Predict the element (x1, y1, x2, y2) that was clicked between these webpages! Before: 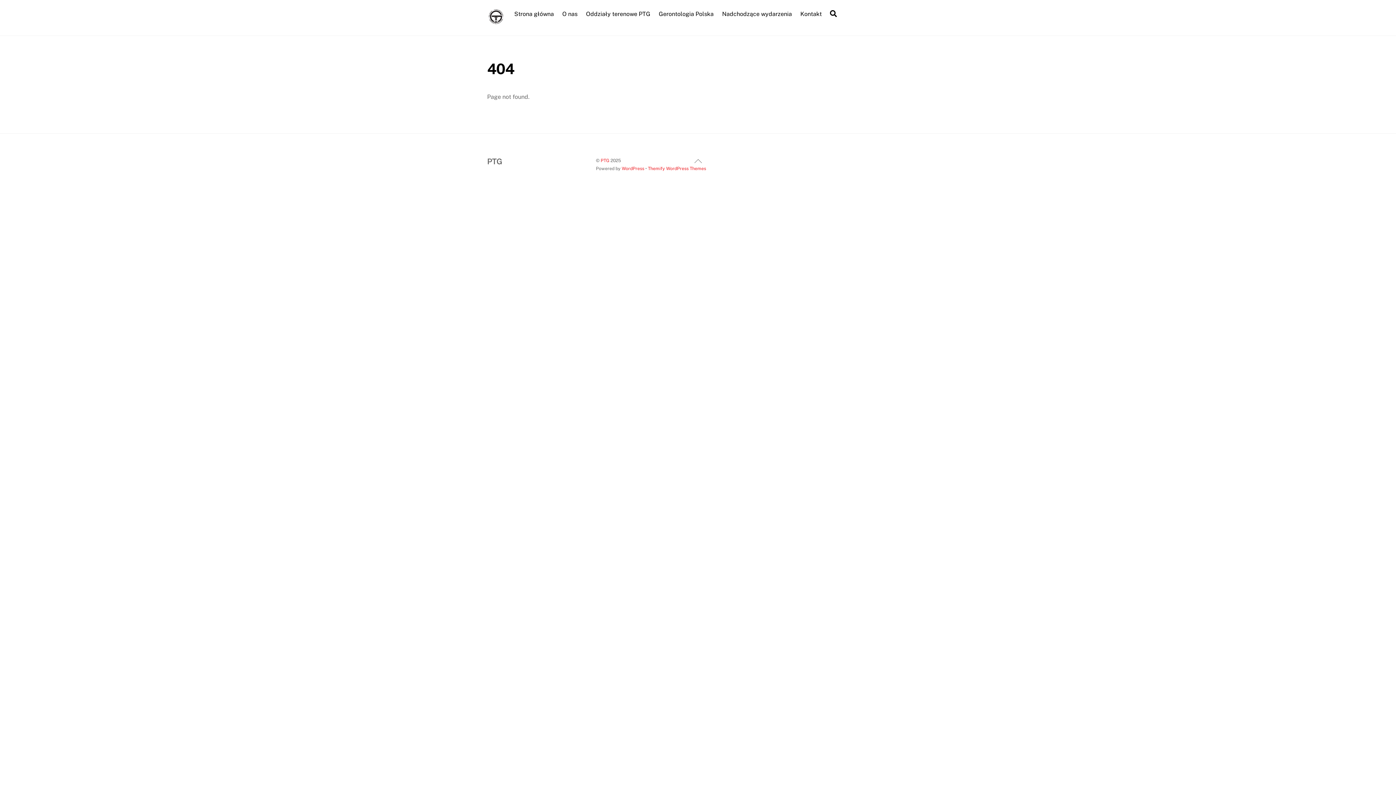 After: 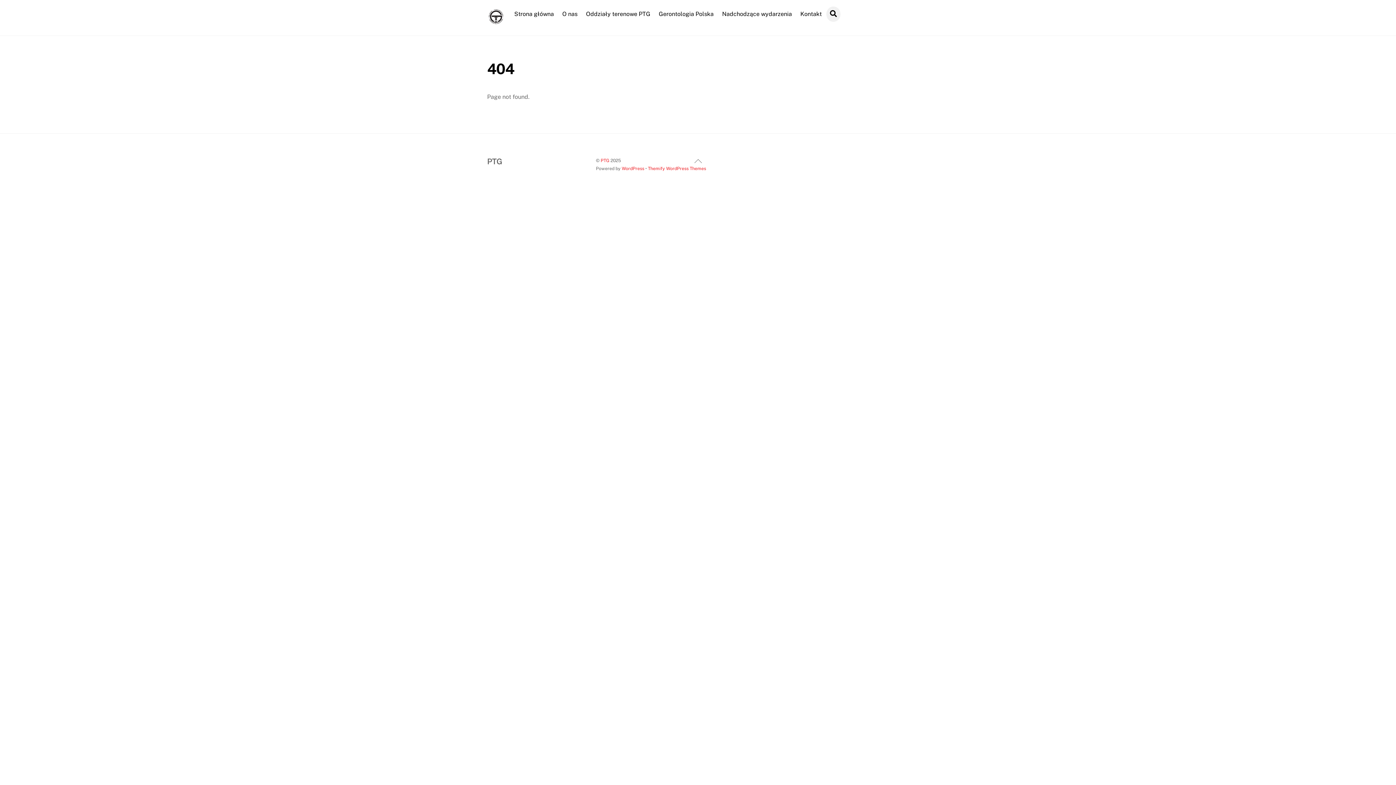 Action: label: Search bbox: (826, 6, 840, 21)